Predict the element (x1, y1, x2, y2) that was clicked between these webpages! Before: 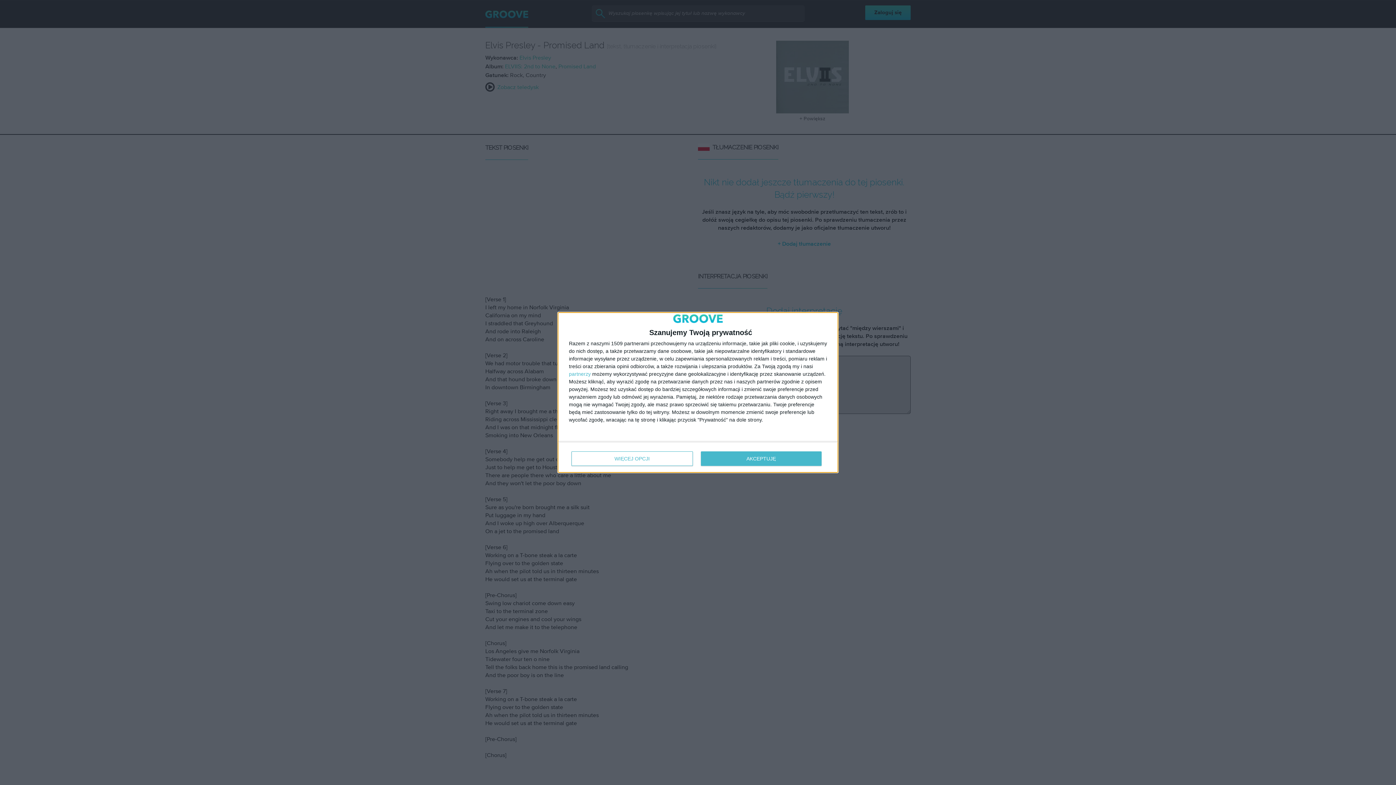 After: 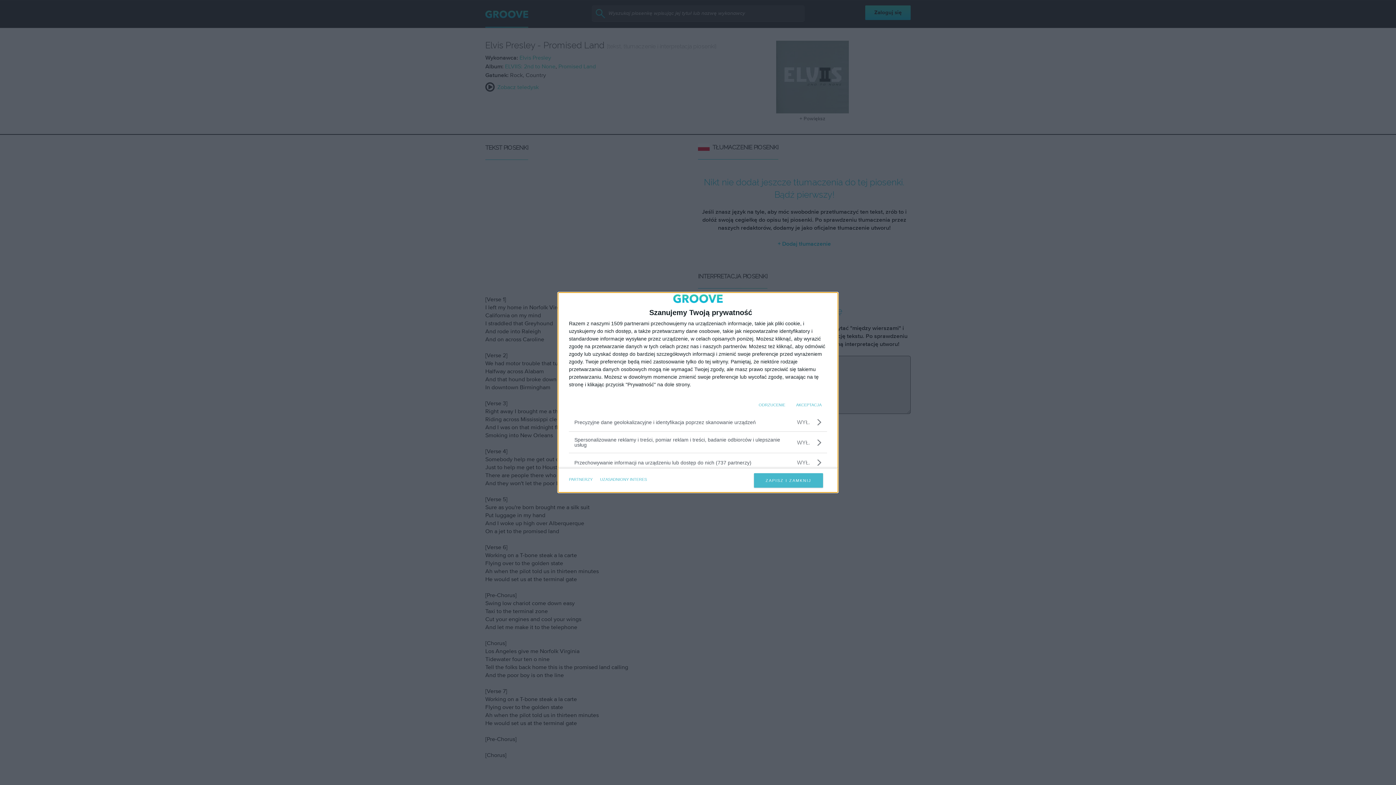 Action: bbox: (571, 451, 692, 466) label: WIĘCEJ OPCJI